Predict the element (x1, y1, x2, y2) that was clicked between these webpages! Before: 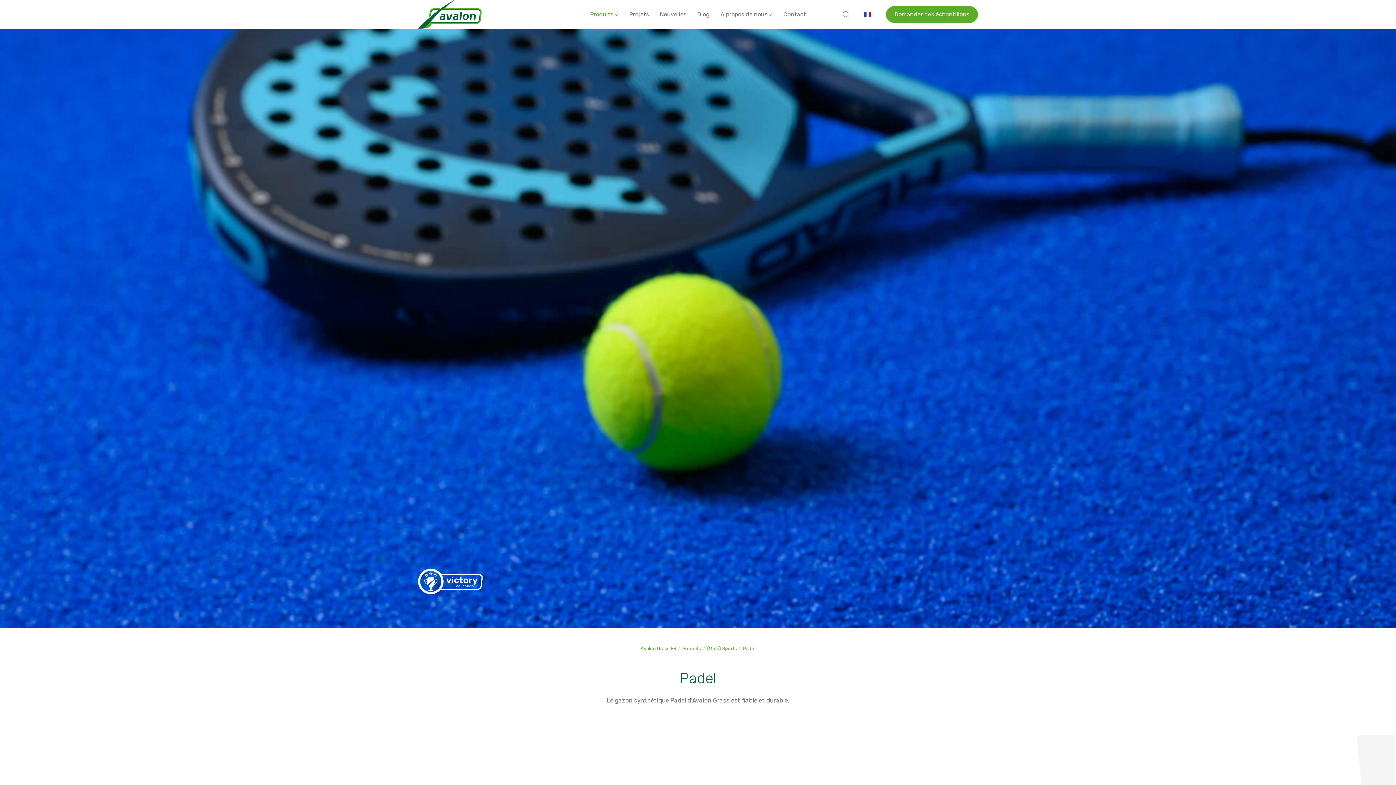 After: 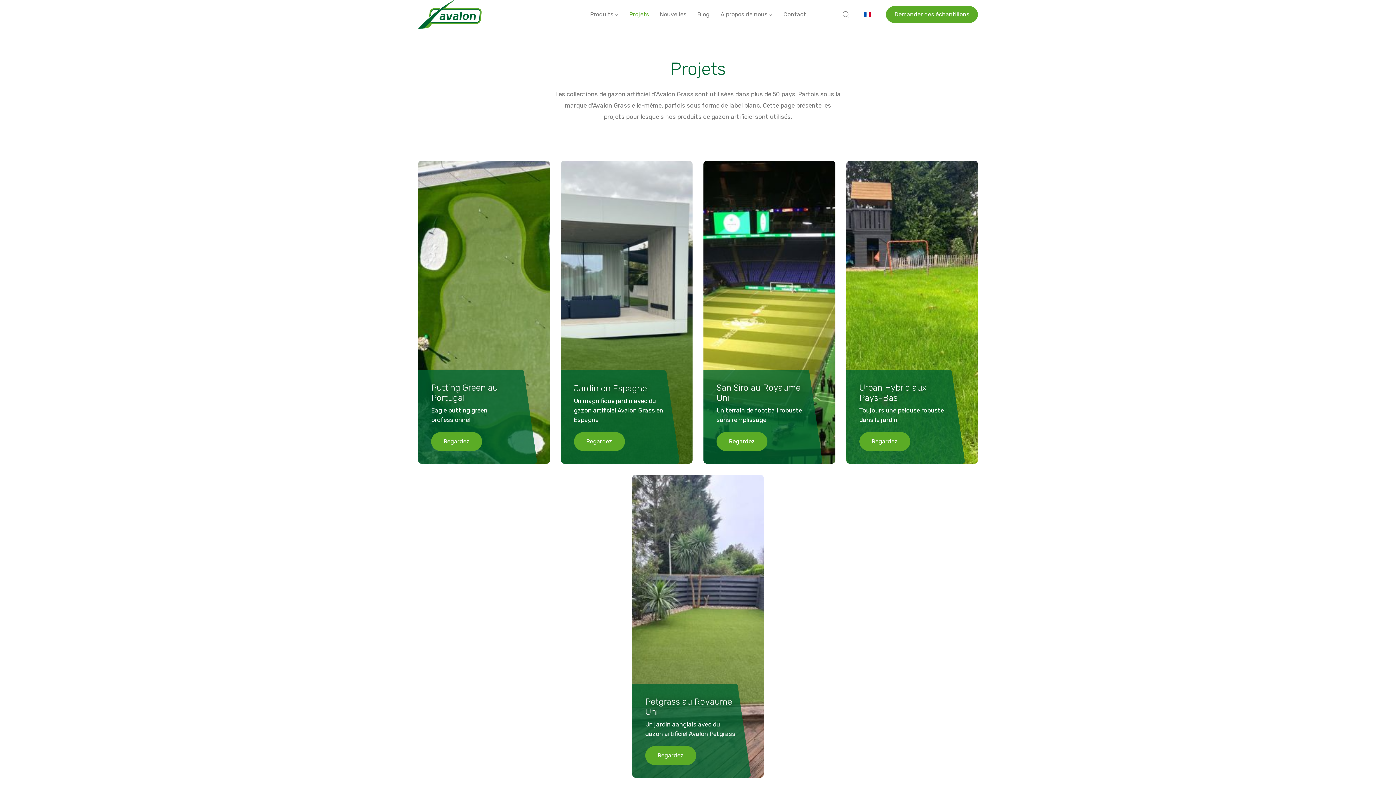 Action: label: Projets bbox: (624, 0, 654, 29)